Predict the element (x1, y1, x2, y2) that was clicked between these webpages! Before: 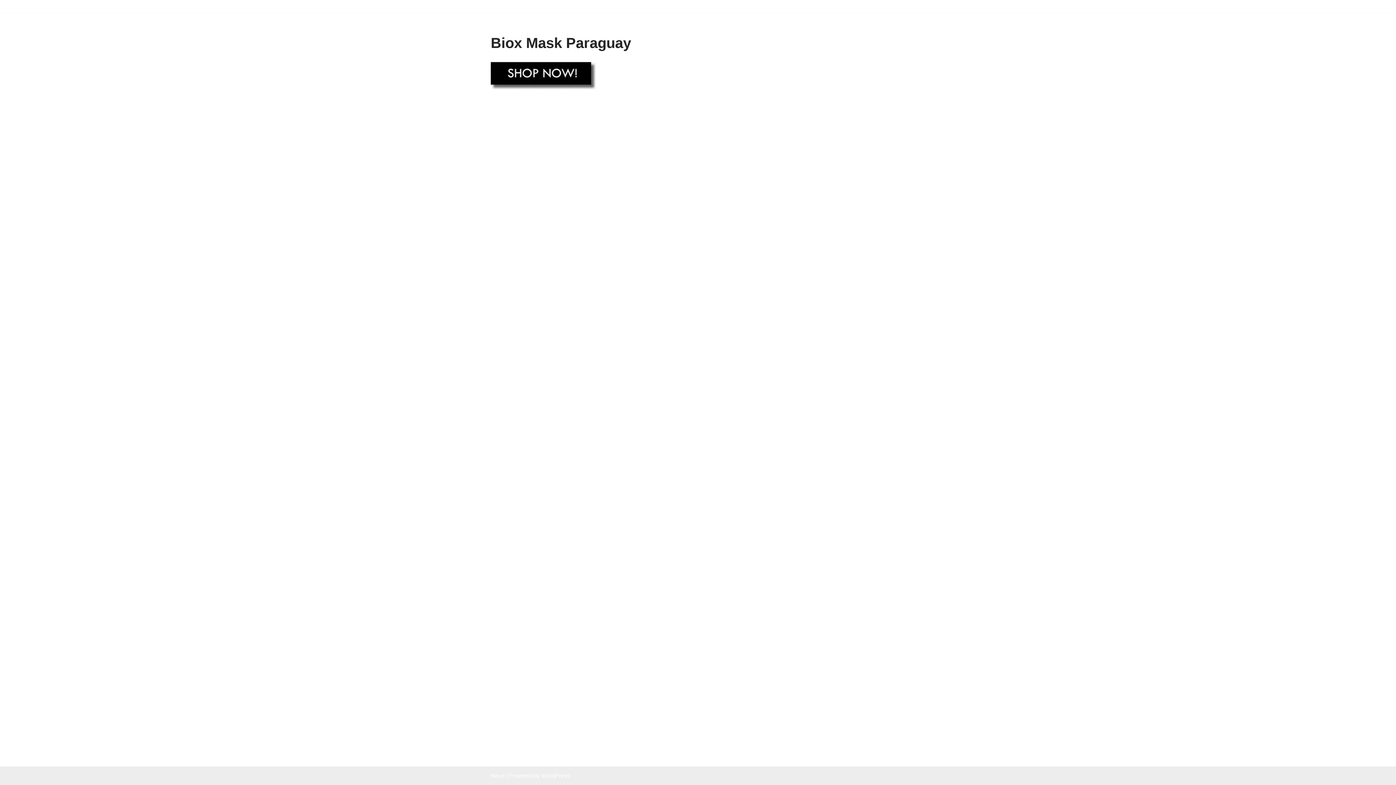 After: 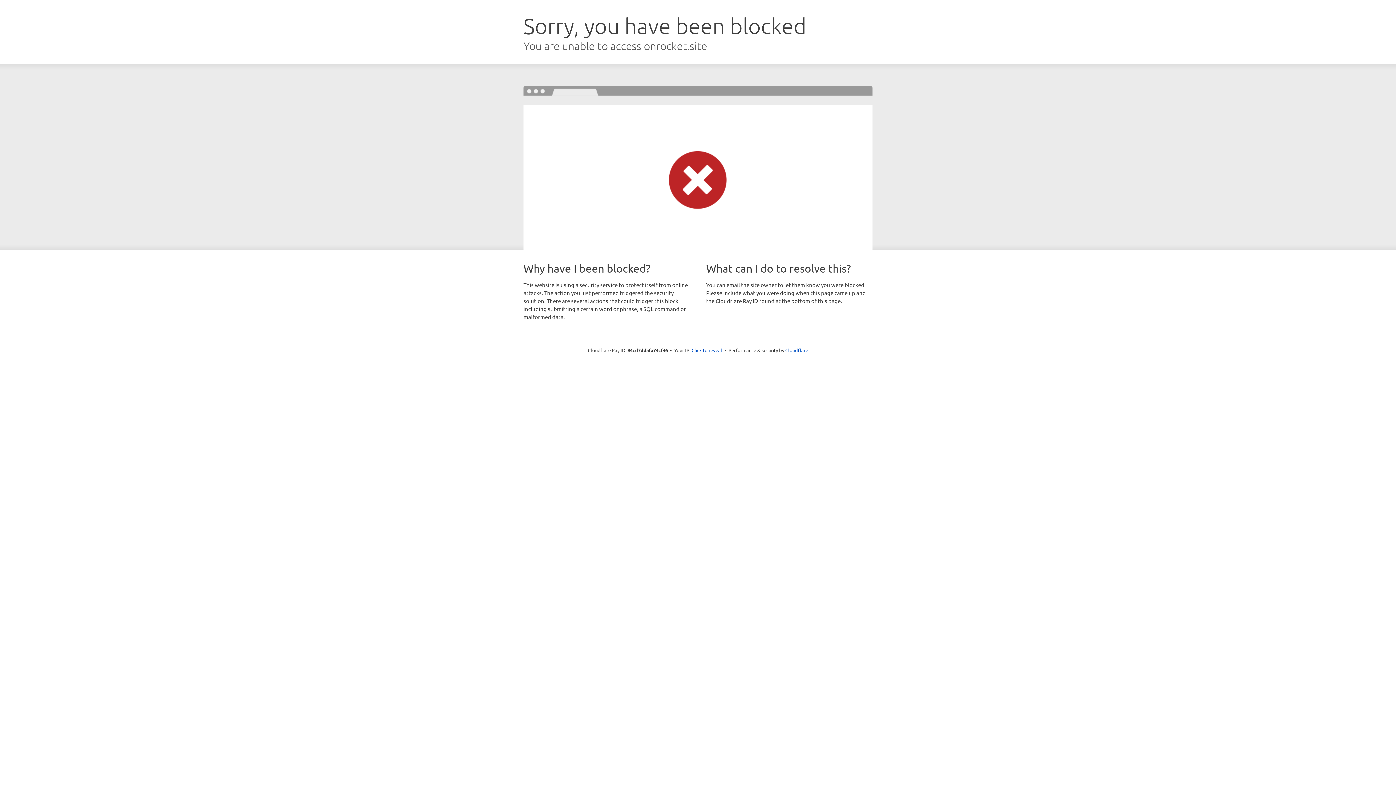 Action: label: Neve bbox: (490, 773, 504, 779)